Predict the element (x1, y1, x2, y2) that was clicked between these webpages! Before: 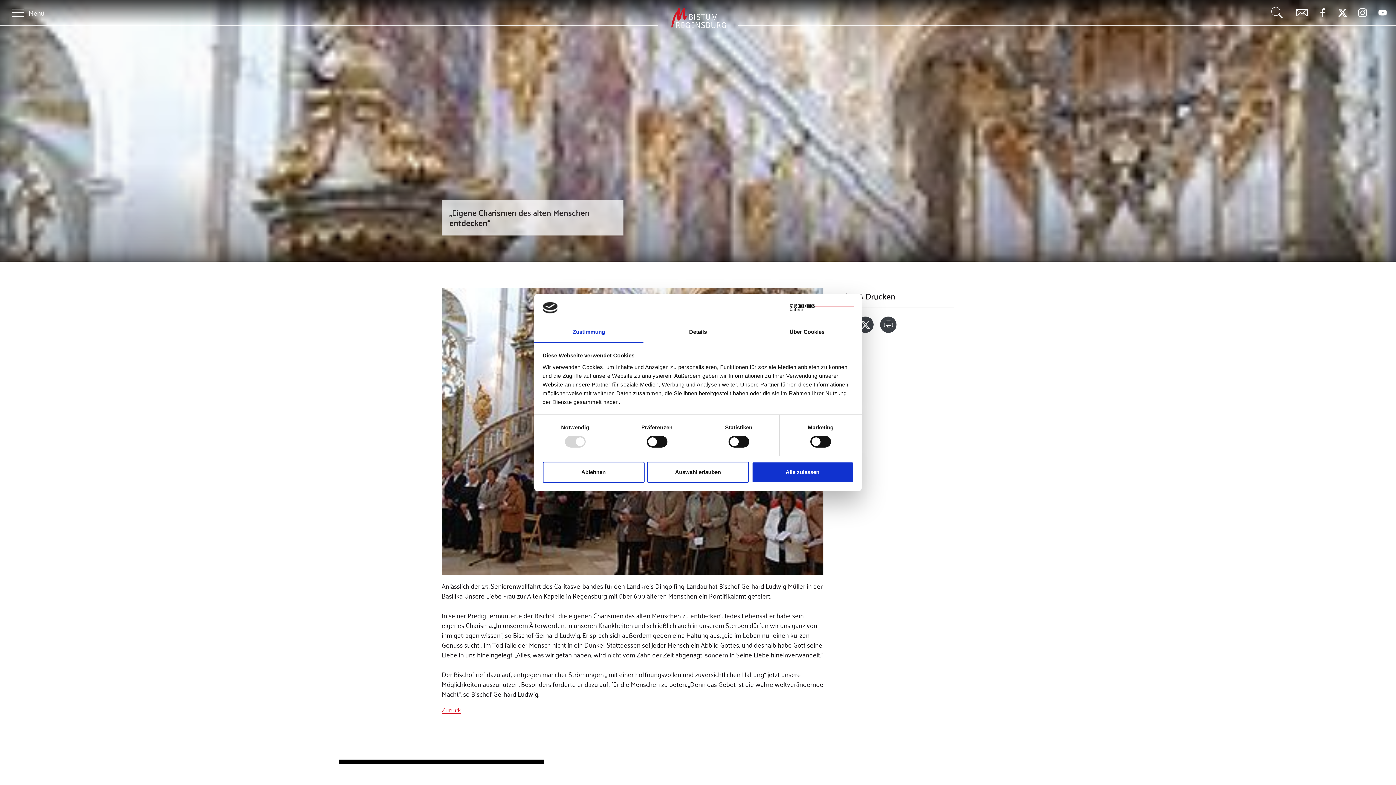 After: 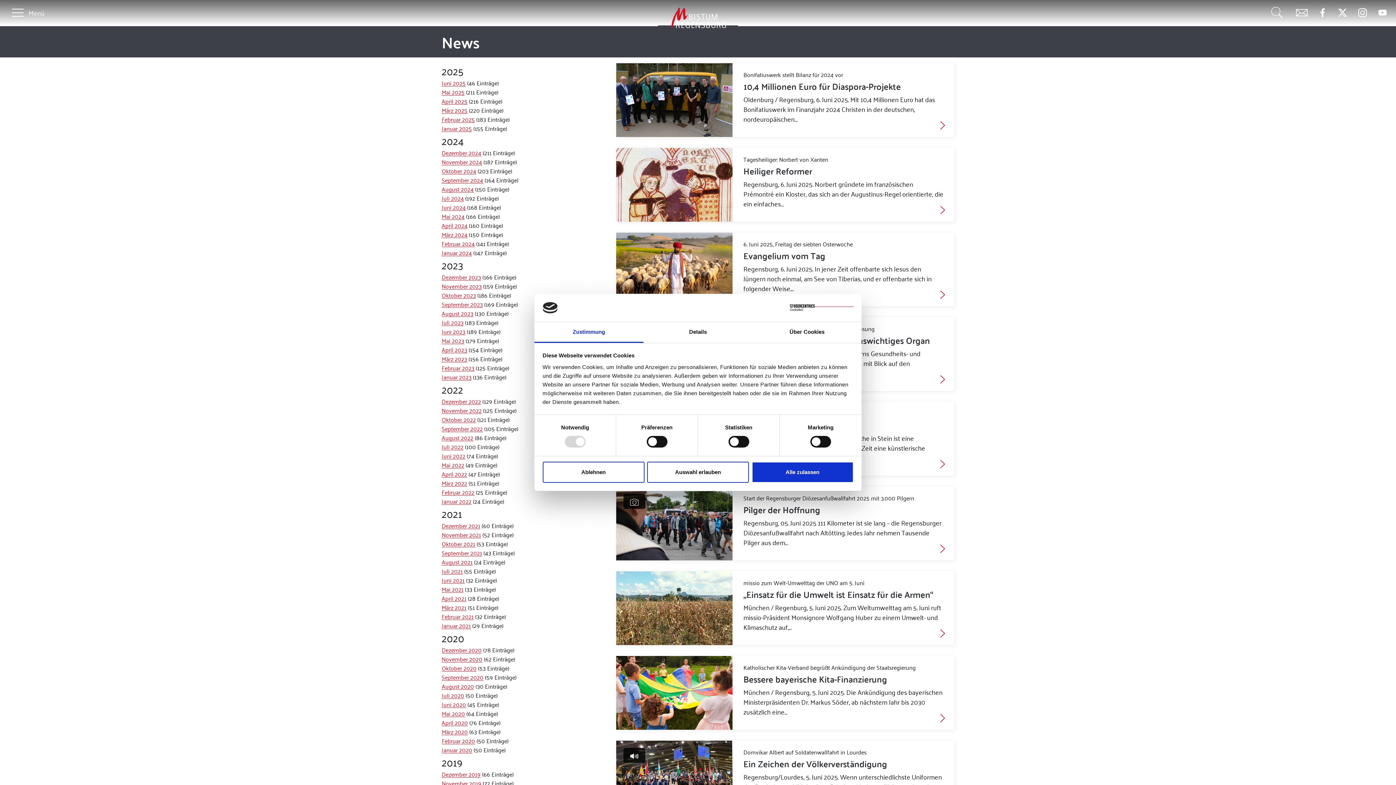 Action: label: Zurück bbox: (441, 704, 461, 715)